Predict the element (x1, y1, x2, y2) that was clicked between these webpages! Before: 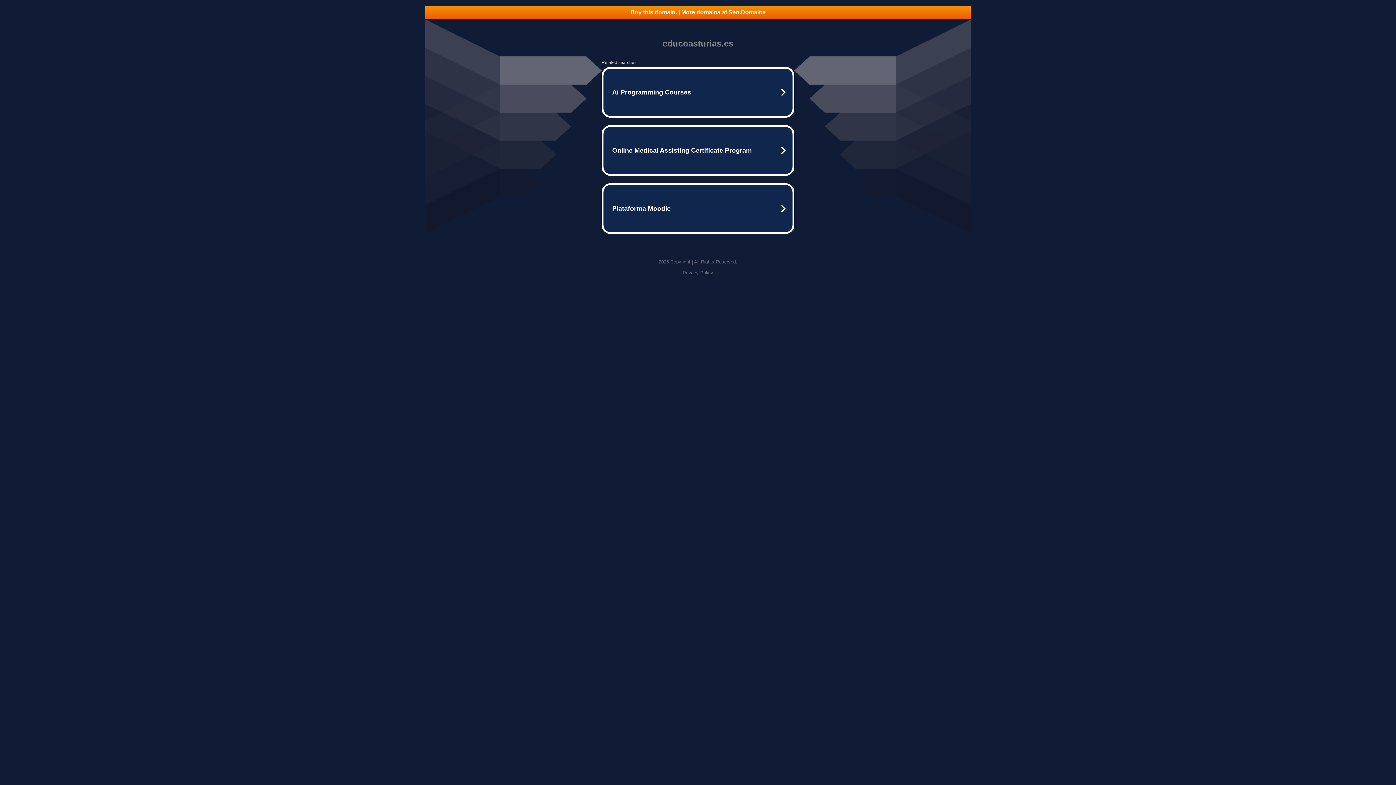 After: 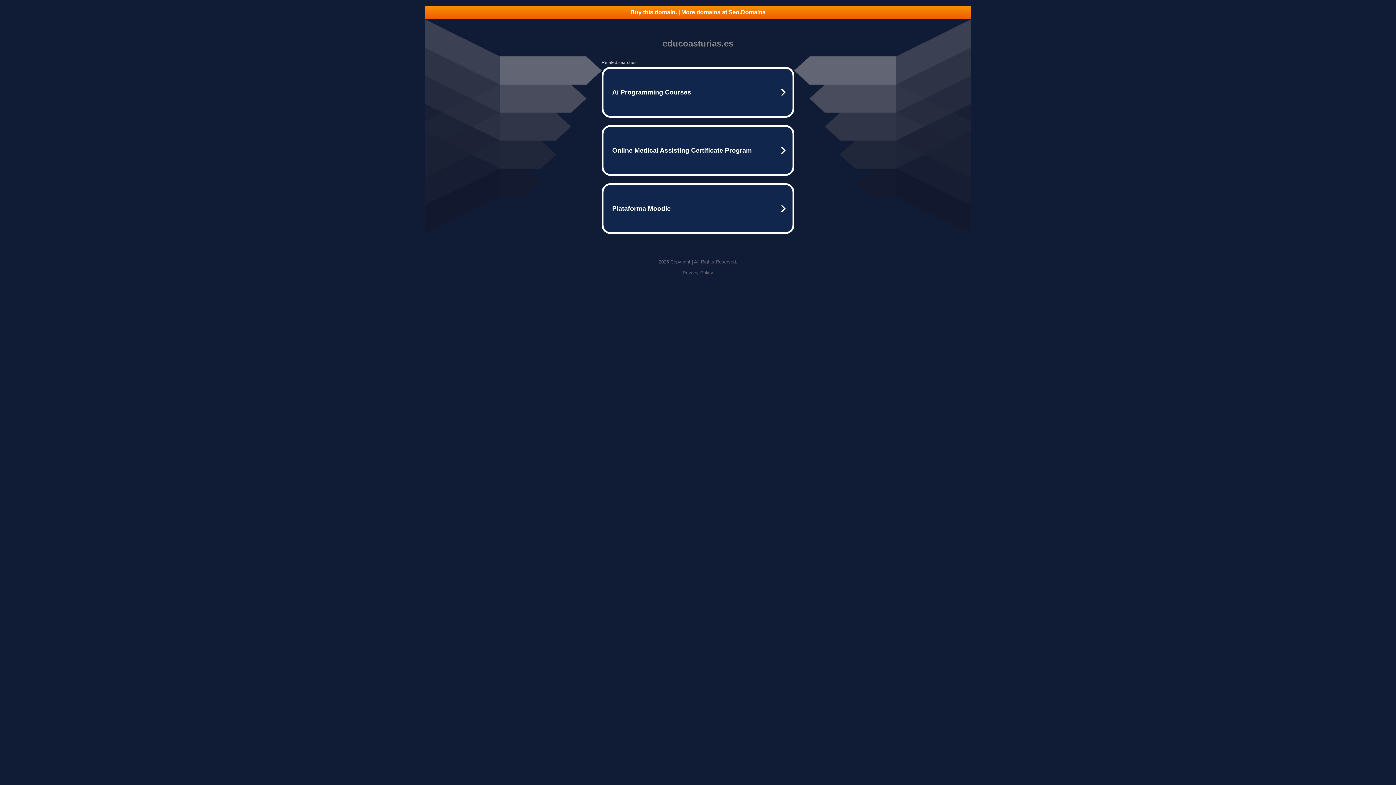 Action: bbox: (682, 270, 713, 275) label: Privacy Policy